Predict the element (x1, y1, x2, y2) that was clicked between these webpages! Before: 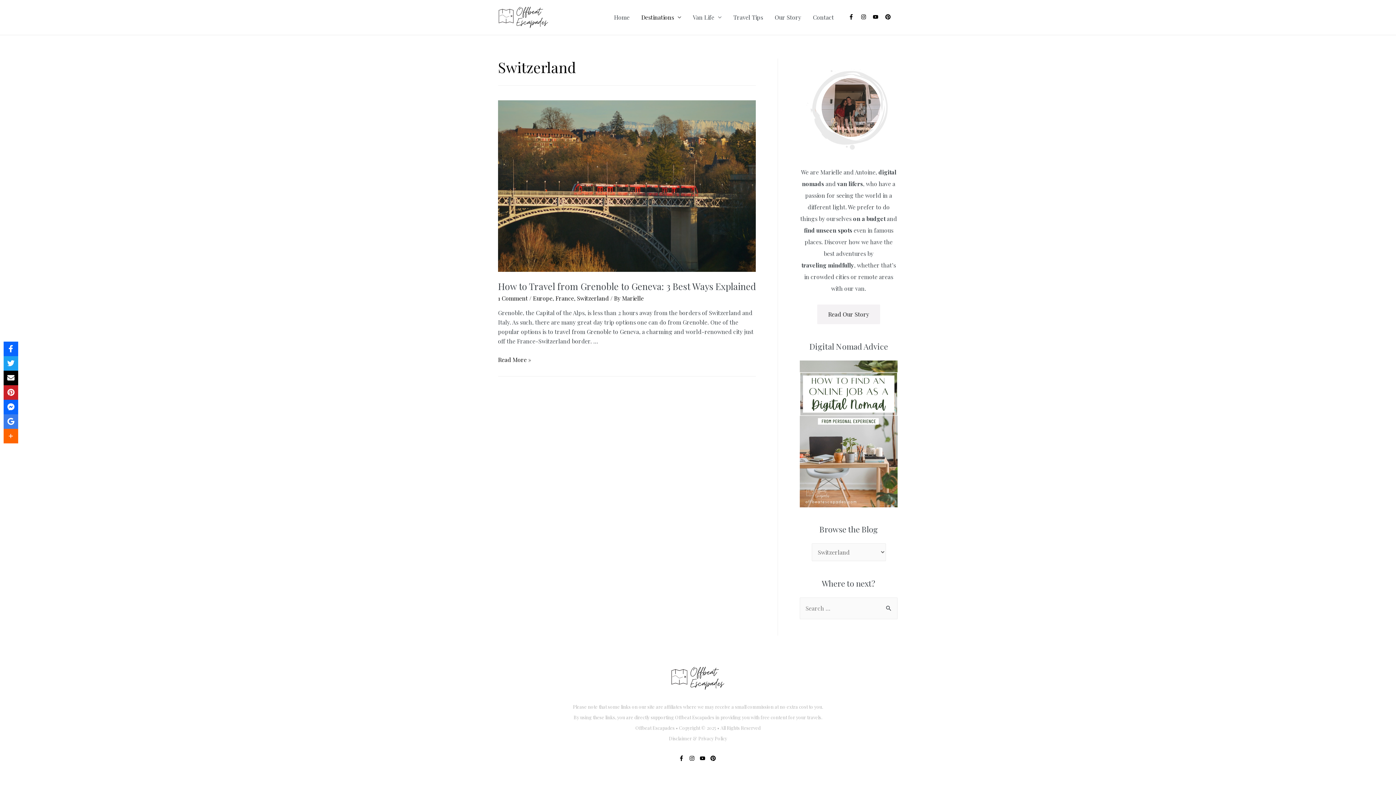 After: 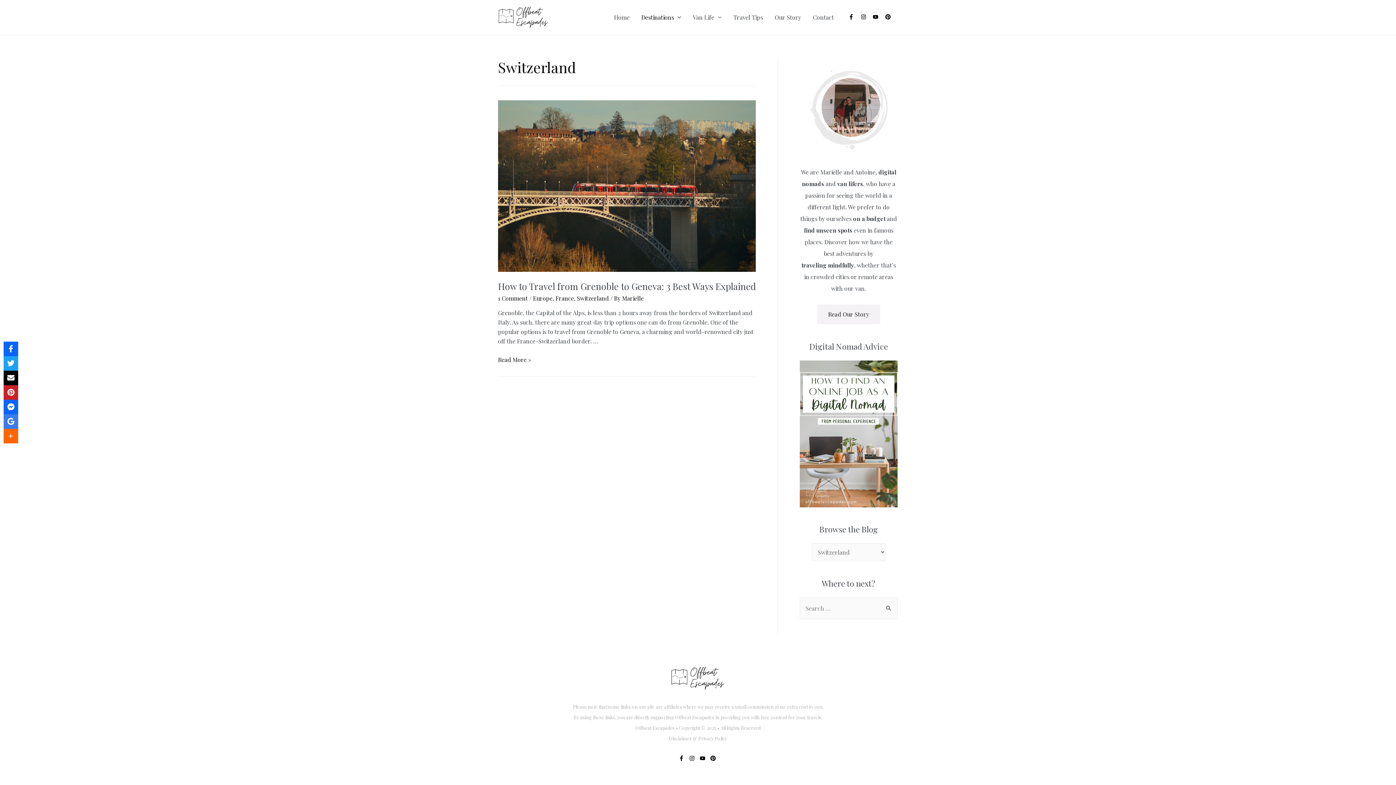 Action: bbox: (689, 755, 698, 761) label: instagram